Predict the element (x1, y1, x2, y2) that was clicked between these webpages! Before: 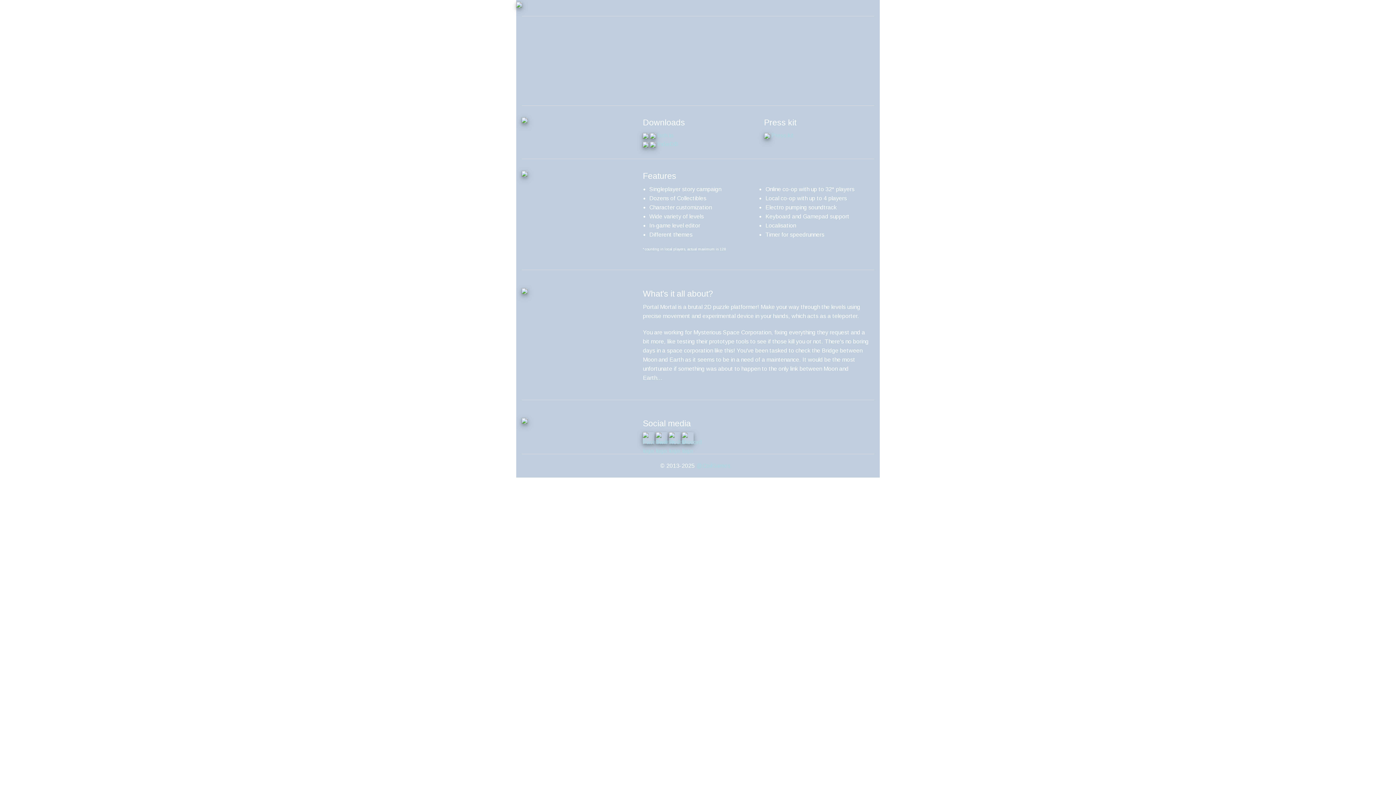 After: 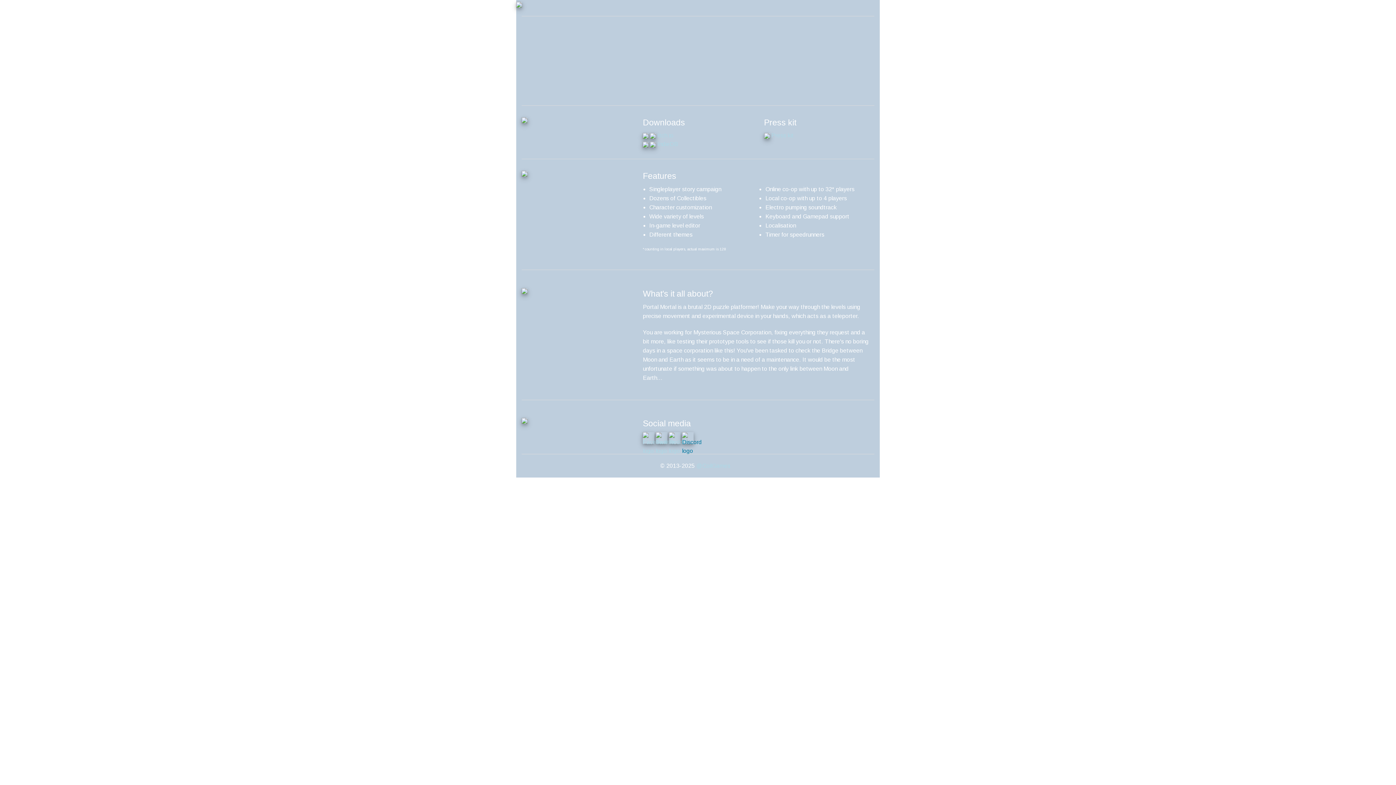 Action: bbox: (682, 434, 693, 440)